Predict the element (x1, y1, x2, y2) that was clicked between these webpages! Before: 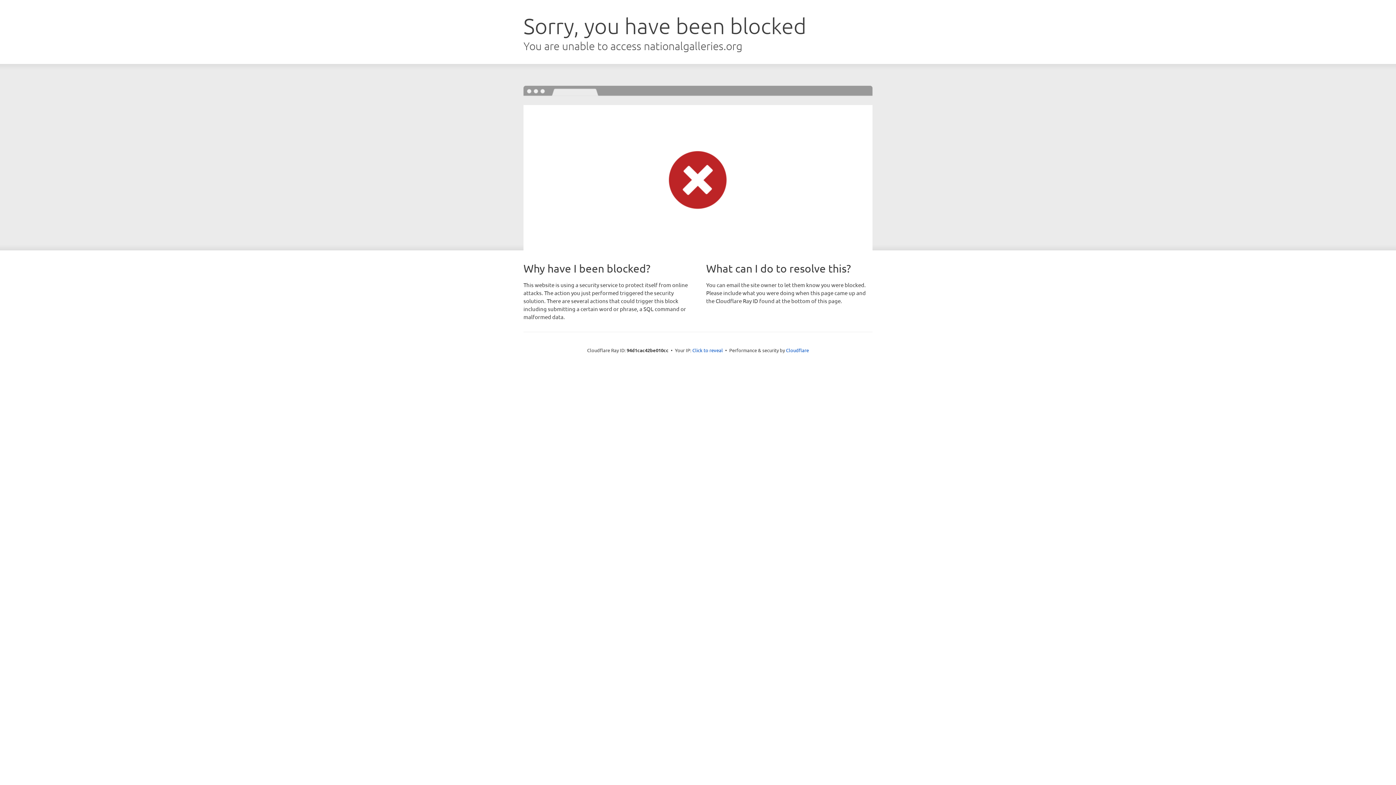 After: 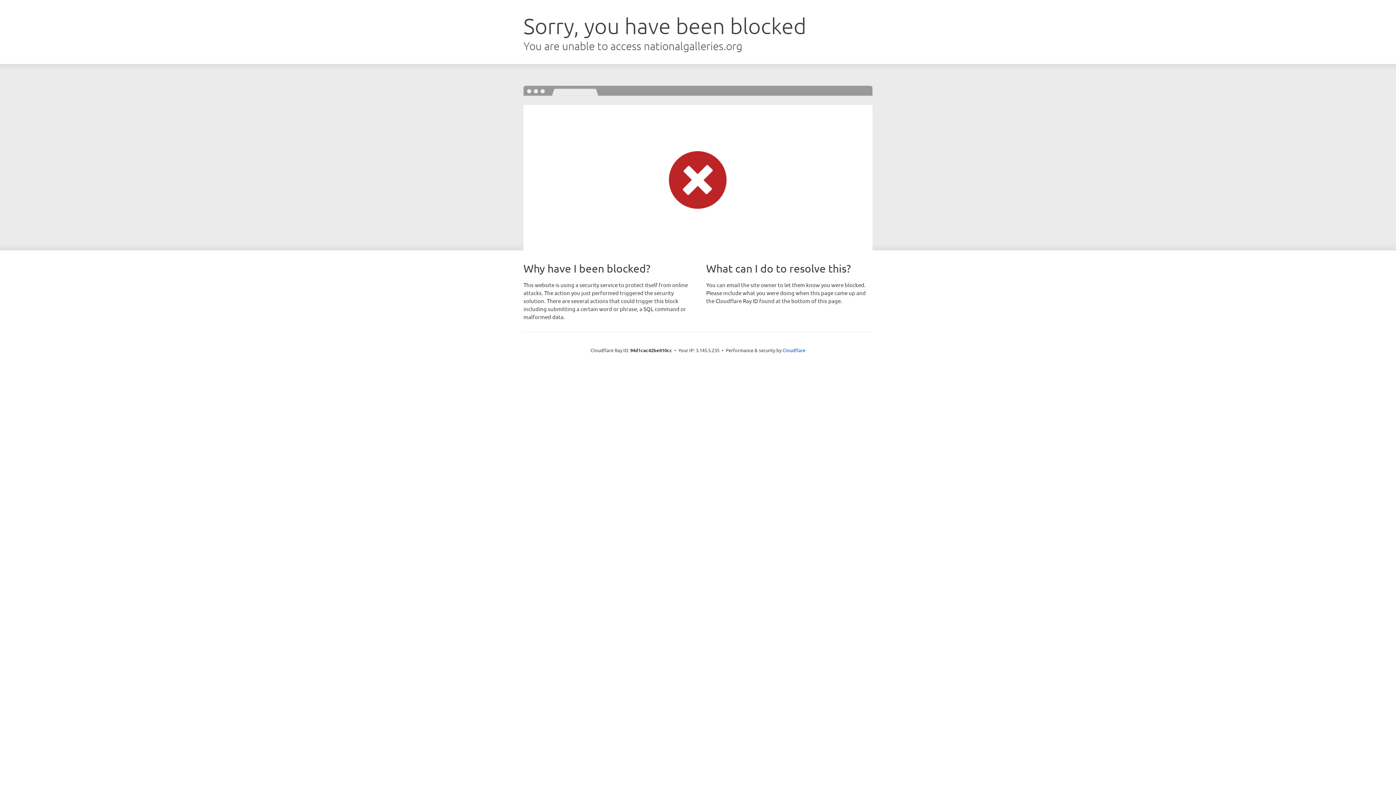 Action: label: Click to reveal bbox: (692, 346, 723, 353)